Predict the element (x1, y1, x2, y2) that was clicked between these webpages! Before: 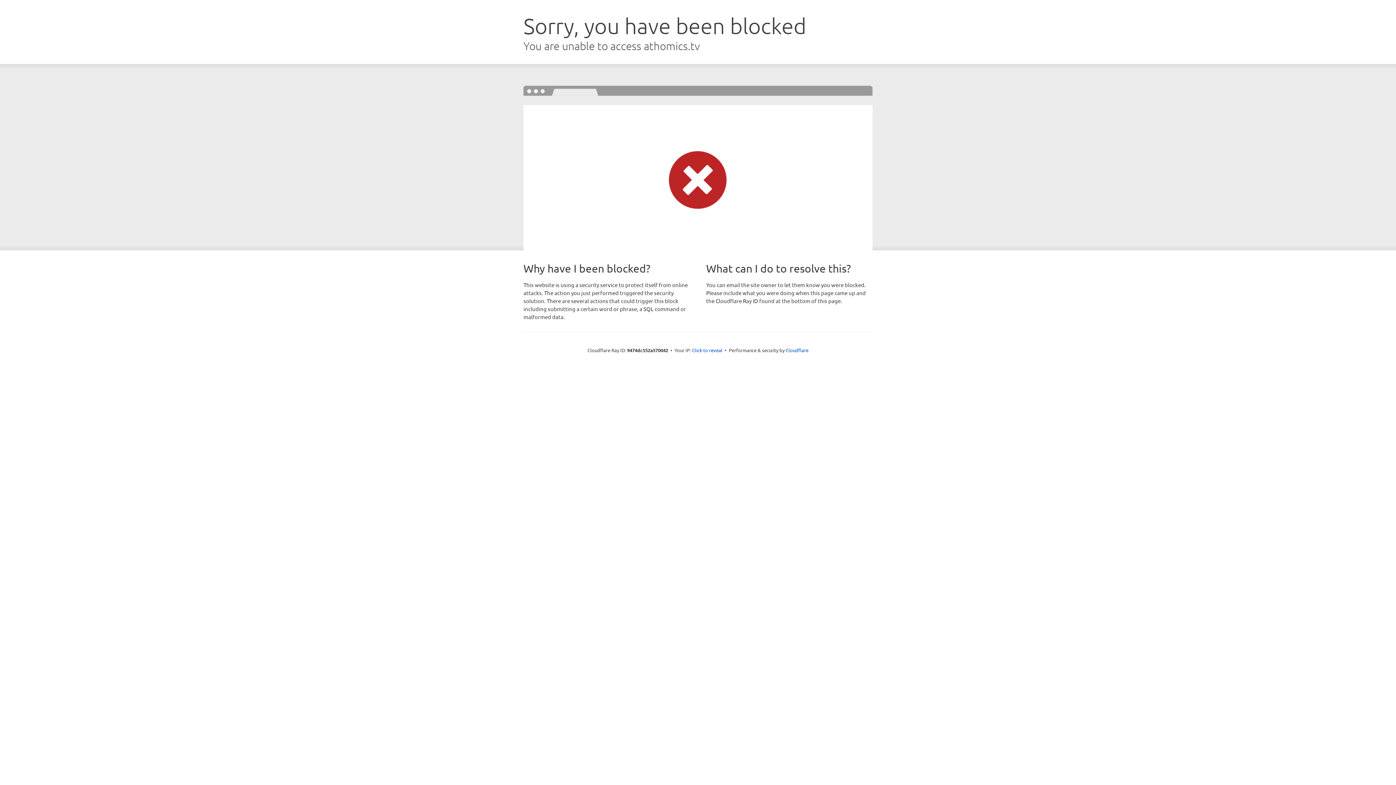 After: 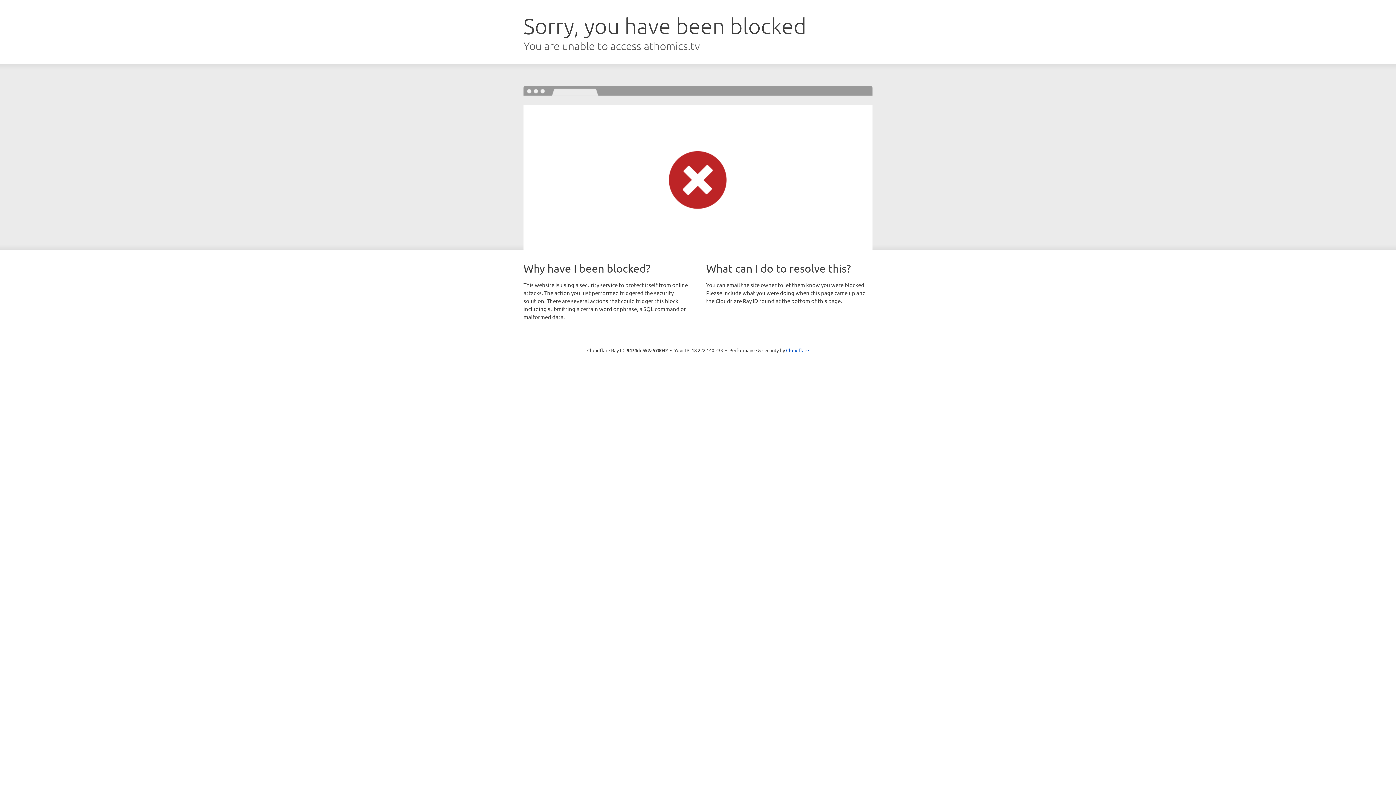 Action: bbox: (692, 346, 722, 353) label: Click to reveal